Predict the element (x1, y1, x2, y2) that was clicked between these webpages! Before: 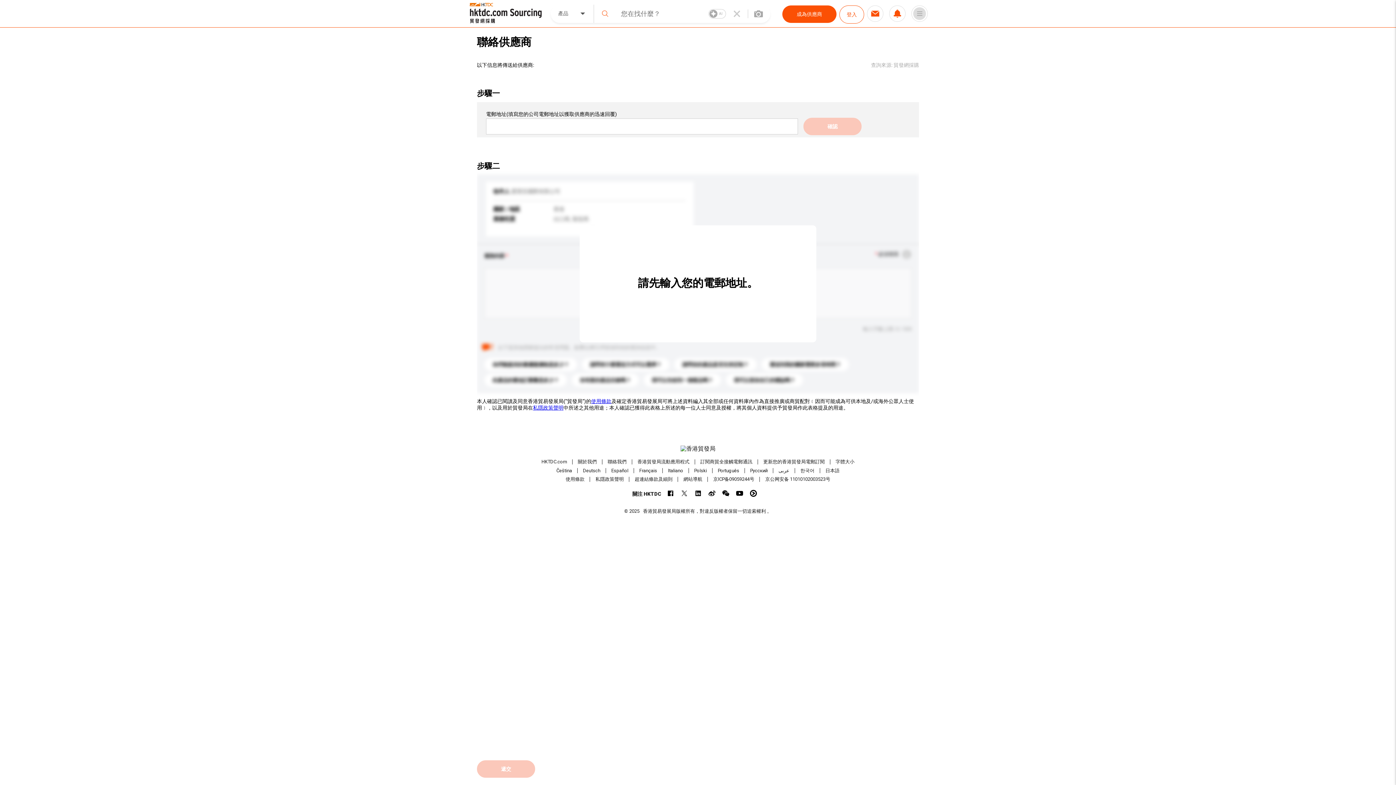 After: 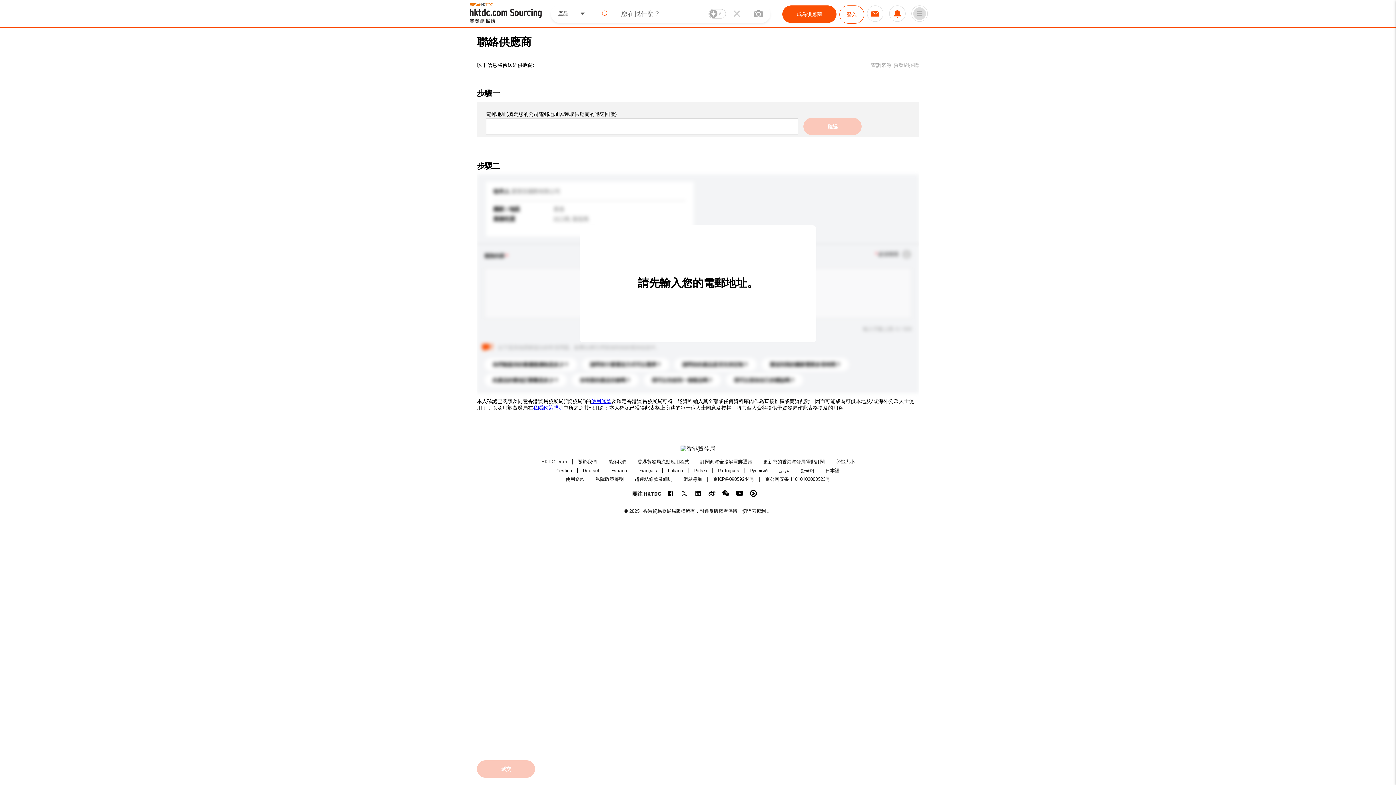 Action: bbox: (541, 459, 567, 464) label: HKTDC.com